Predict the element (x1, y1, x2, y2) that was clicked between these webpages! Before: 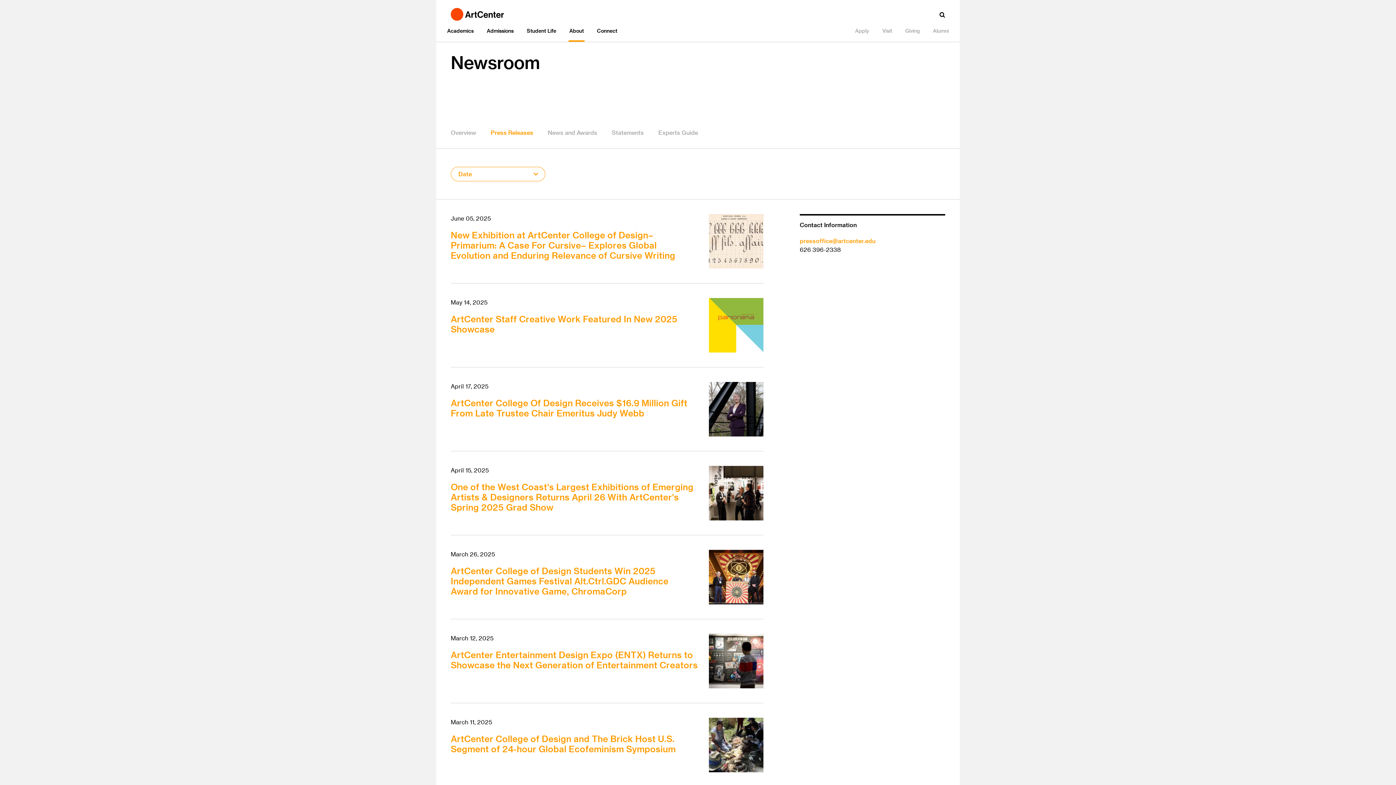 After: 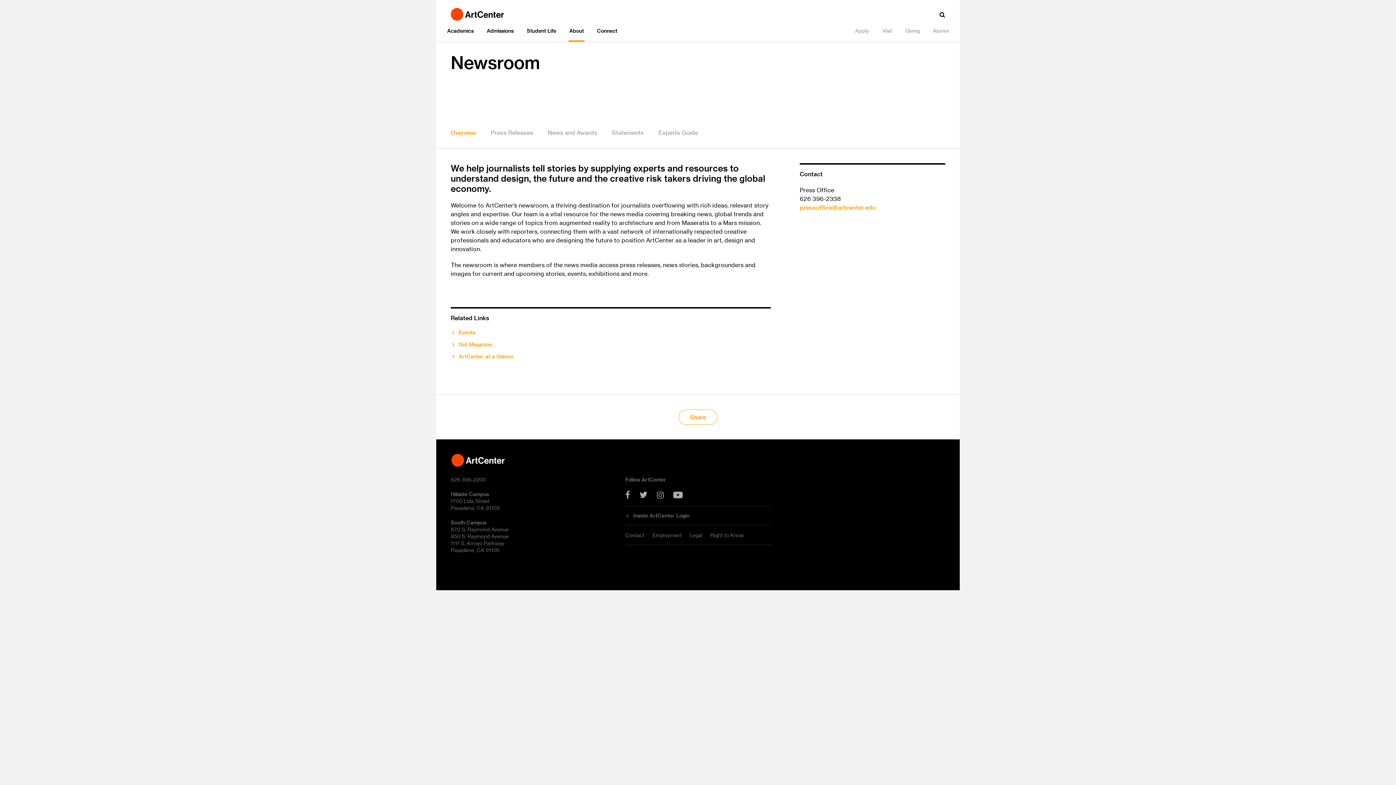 Action: label: Newsroom bbox: (450, 52, 540, 72)